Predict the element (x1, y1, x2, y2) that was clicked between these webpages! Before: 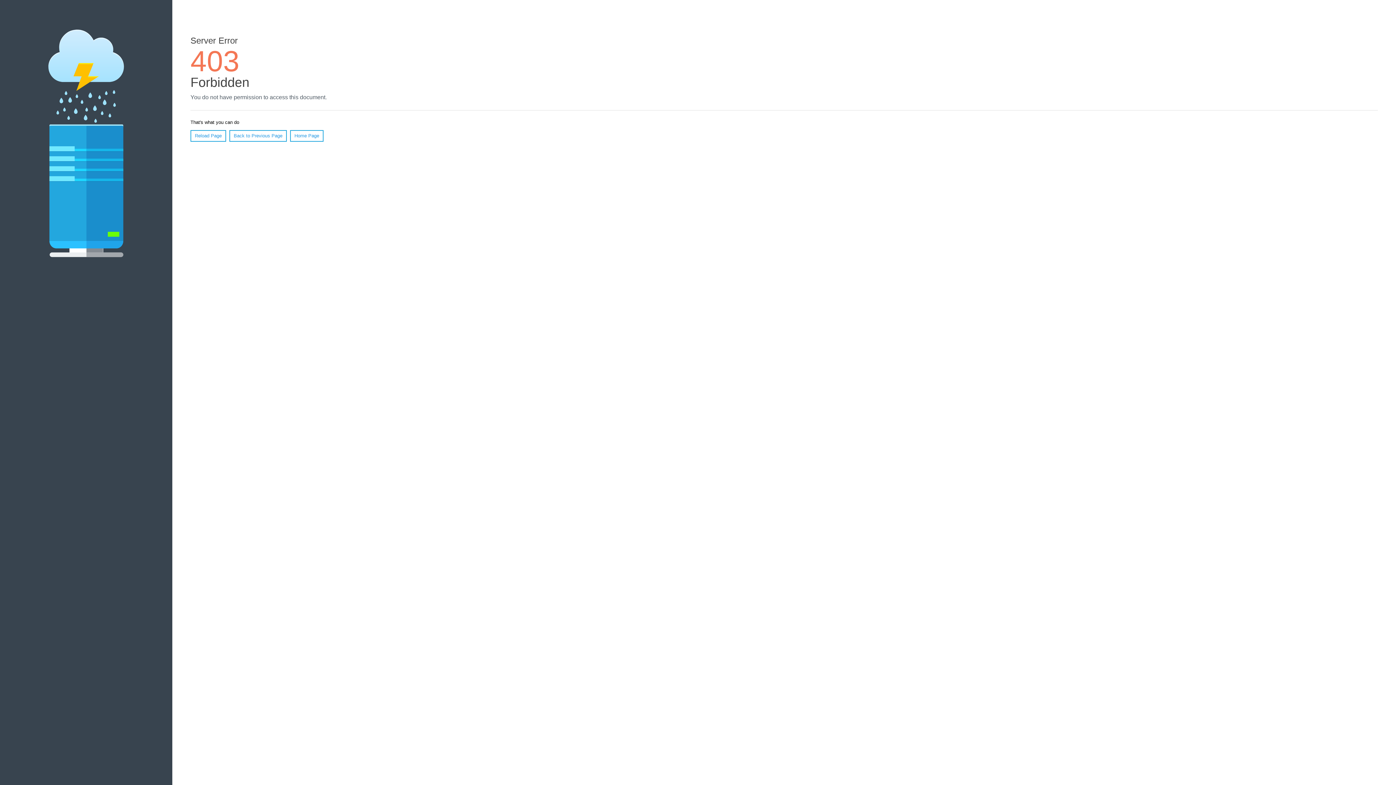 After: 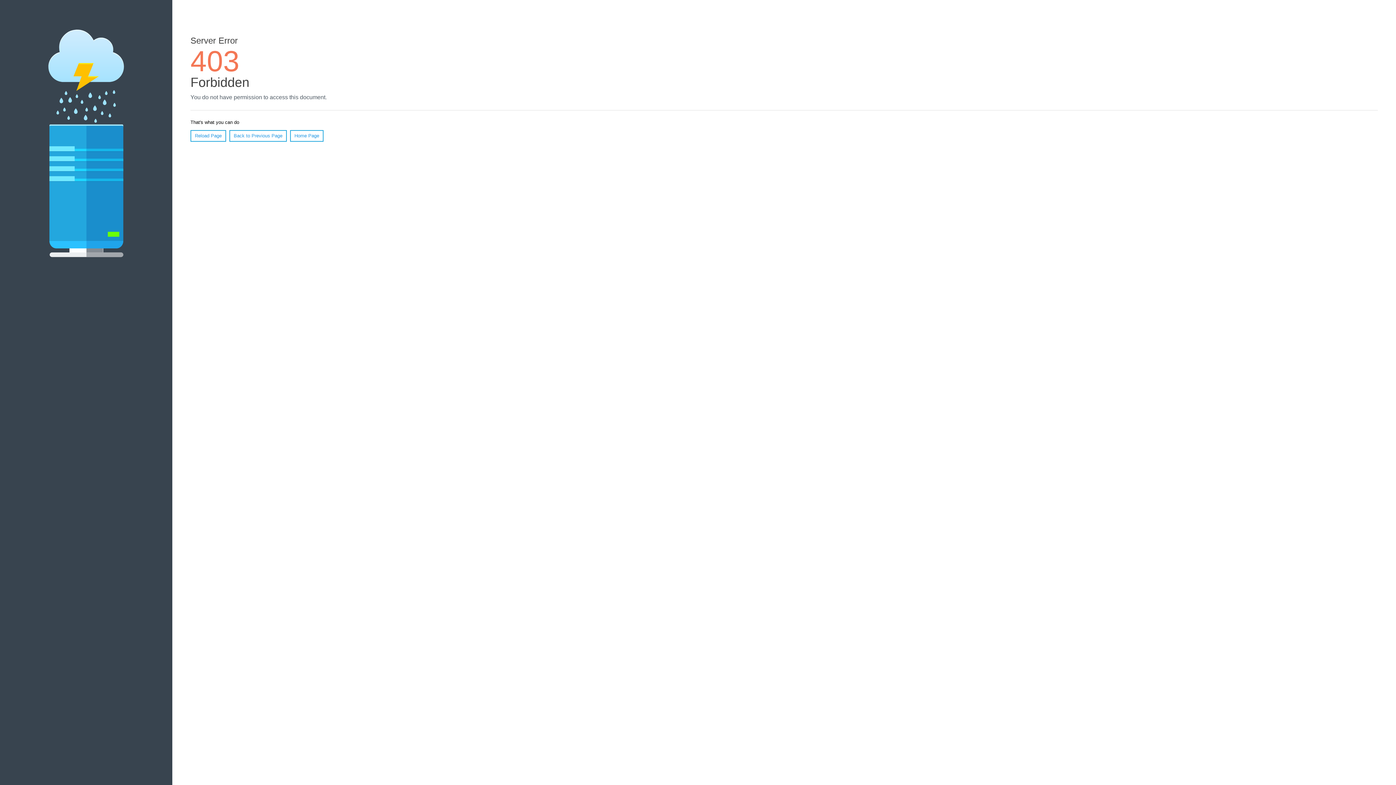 Action: label: Home Page bbox: (290, 130, 323, 141)